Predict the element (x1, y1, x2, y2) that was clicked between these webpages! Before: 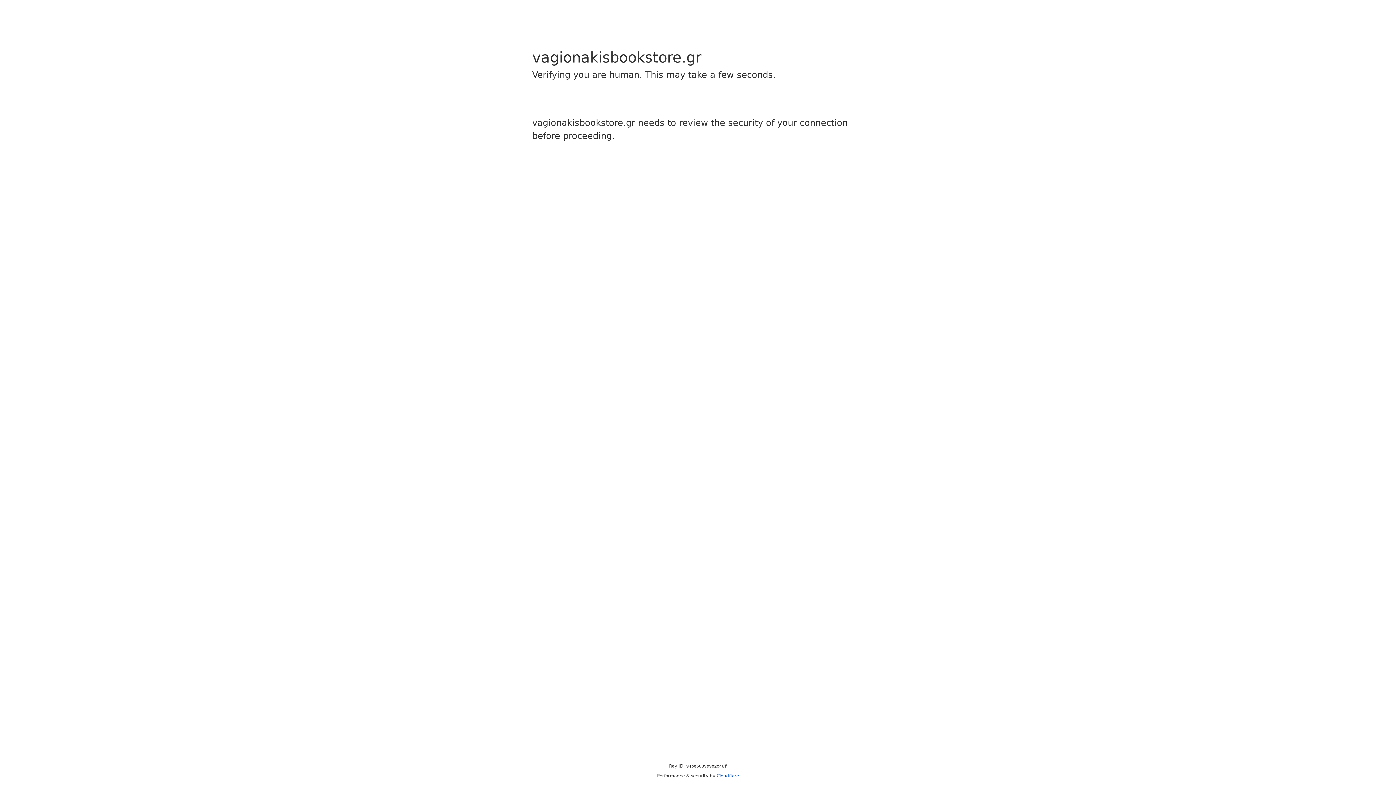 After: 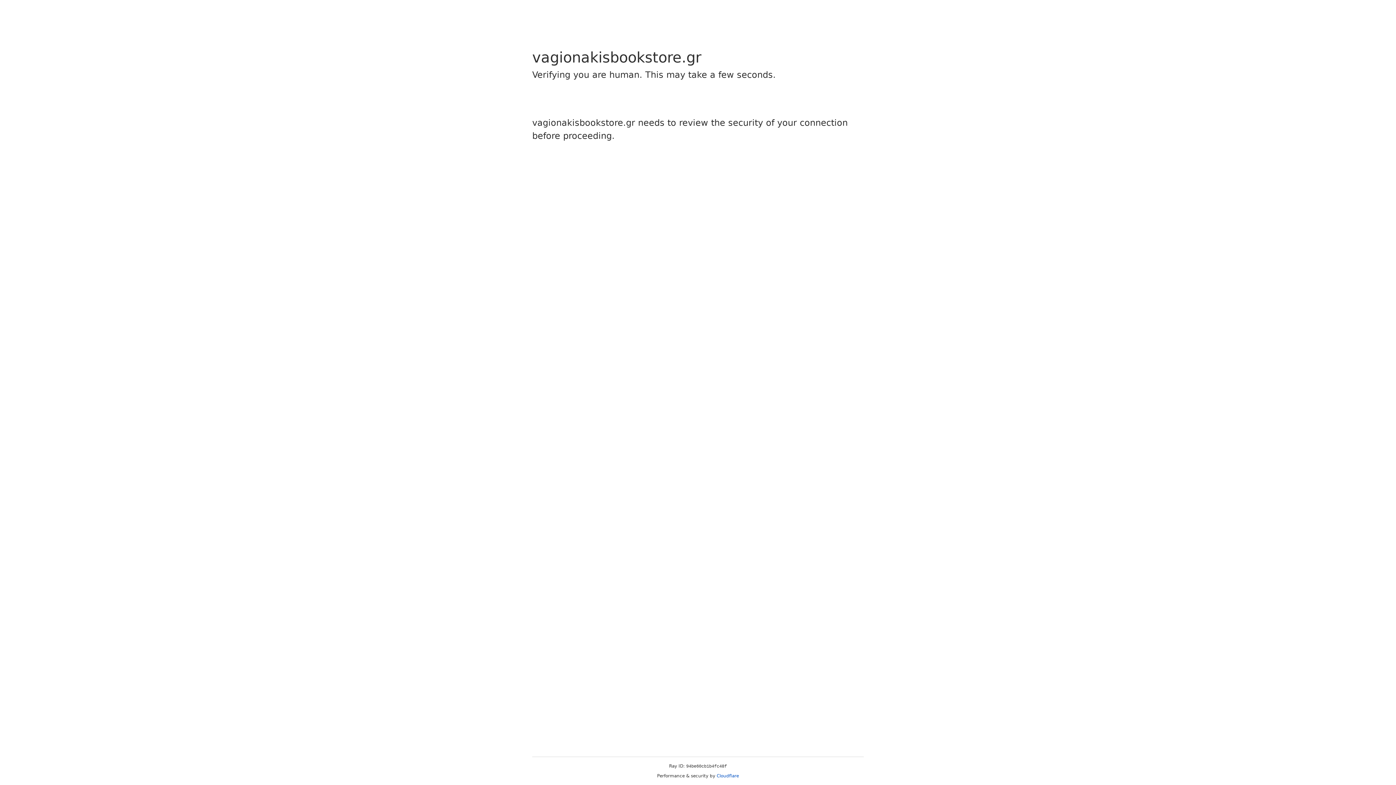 Action: bbox: (716, 773, 739, 778) label: Cloudflare